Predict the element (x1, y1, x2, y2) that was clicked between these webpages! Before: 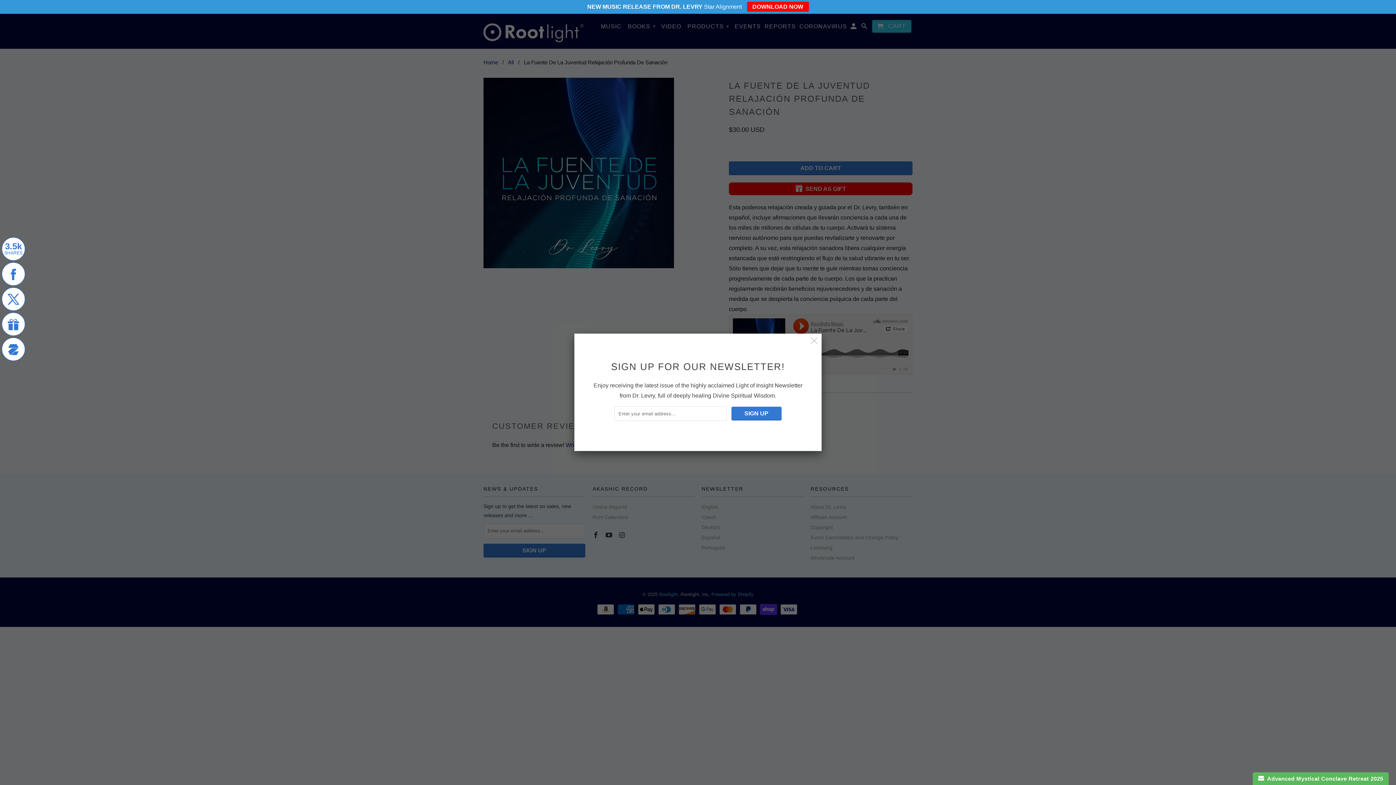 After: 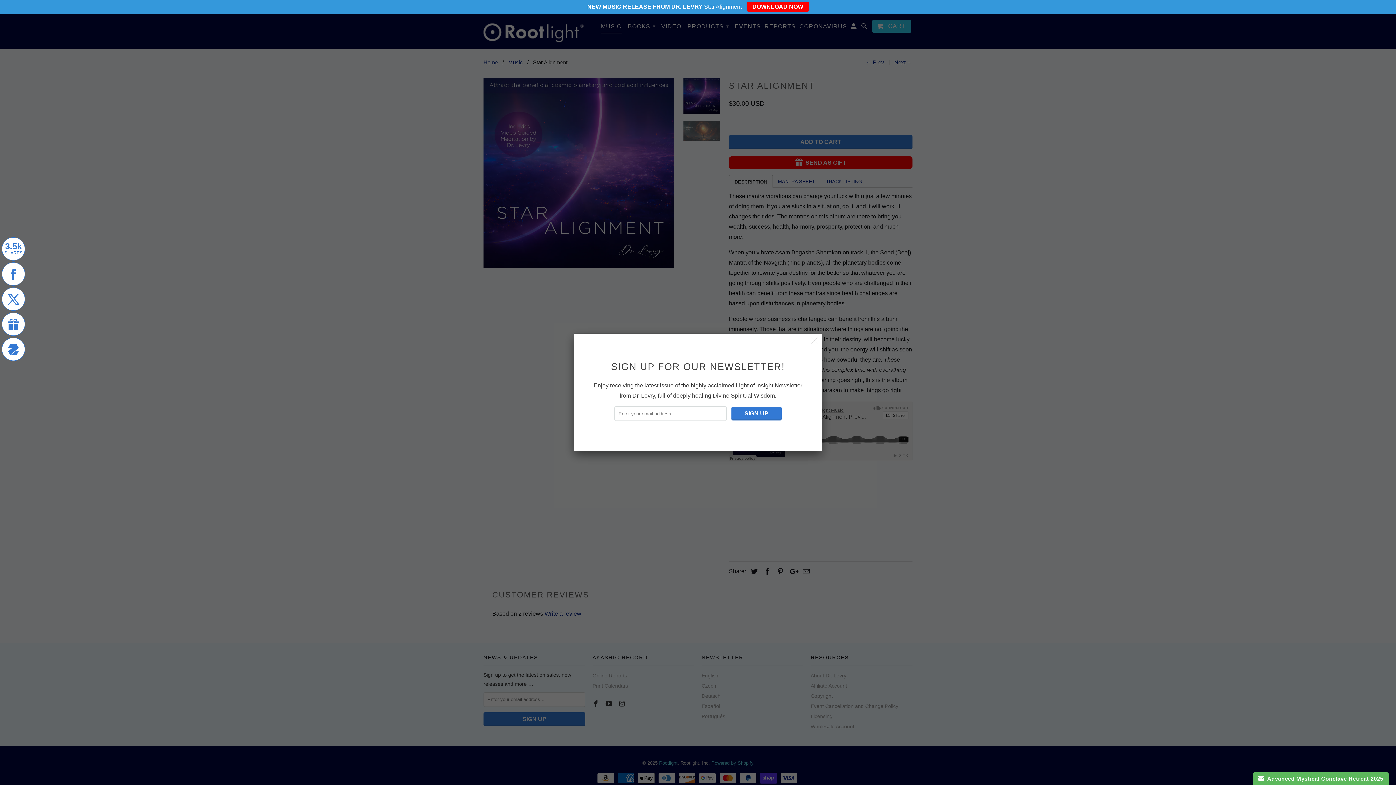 Action: label: DOWNLOAD NOW bbox: (747, -1, 808, 8)